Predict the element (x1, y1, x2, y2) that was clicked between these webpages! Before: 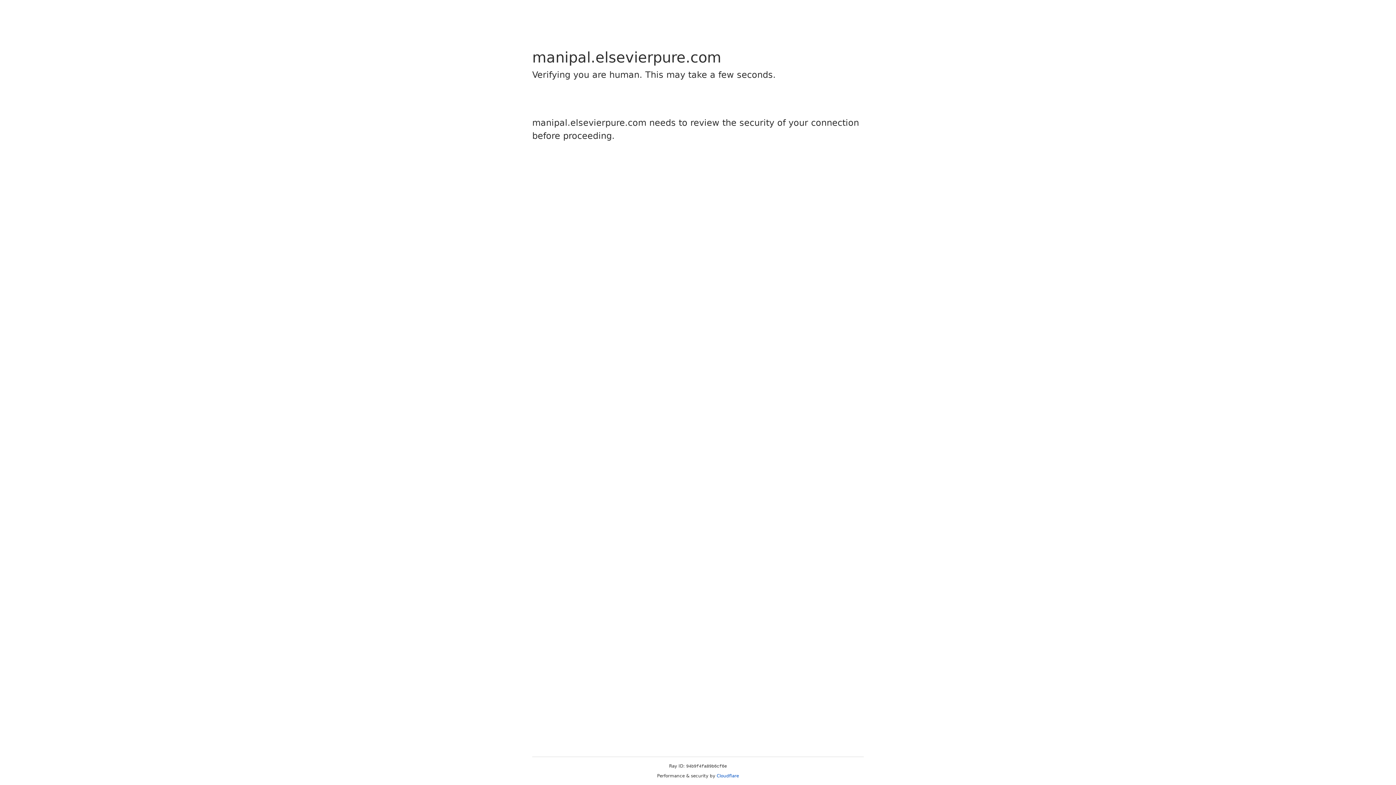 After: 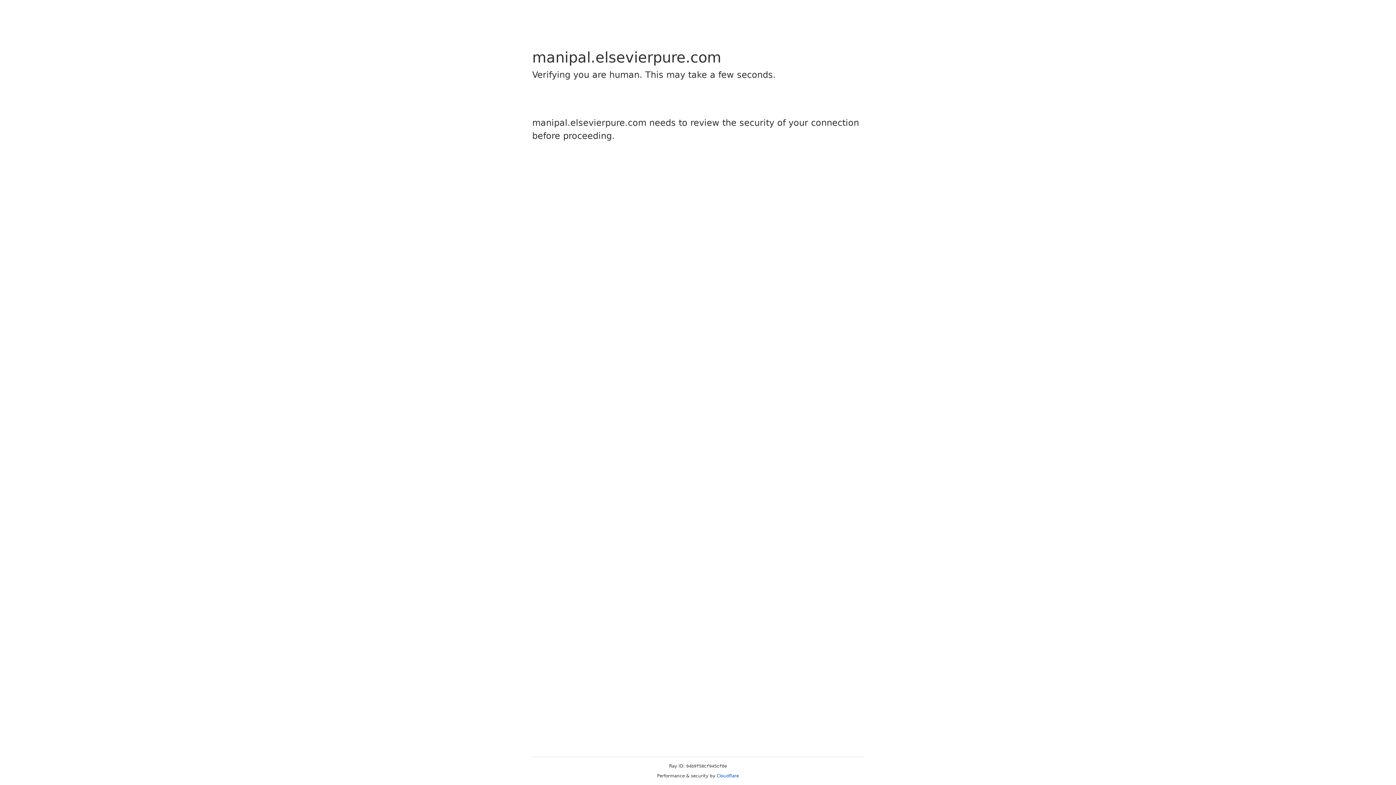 Action: bbox: (716, 773, 739, 778) label: Cloudflare